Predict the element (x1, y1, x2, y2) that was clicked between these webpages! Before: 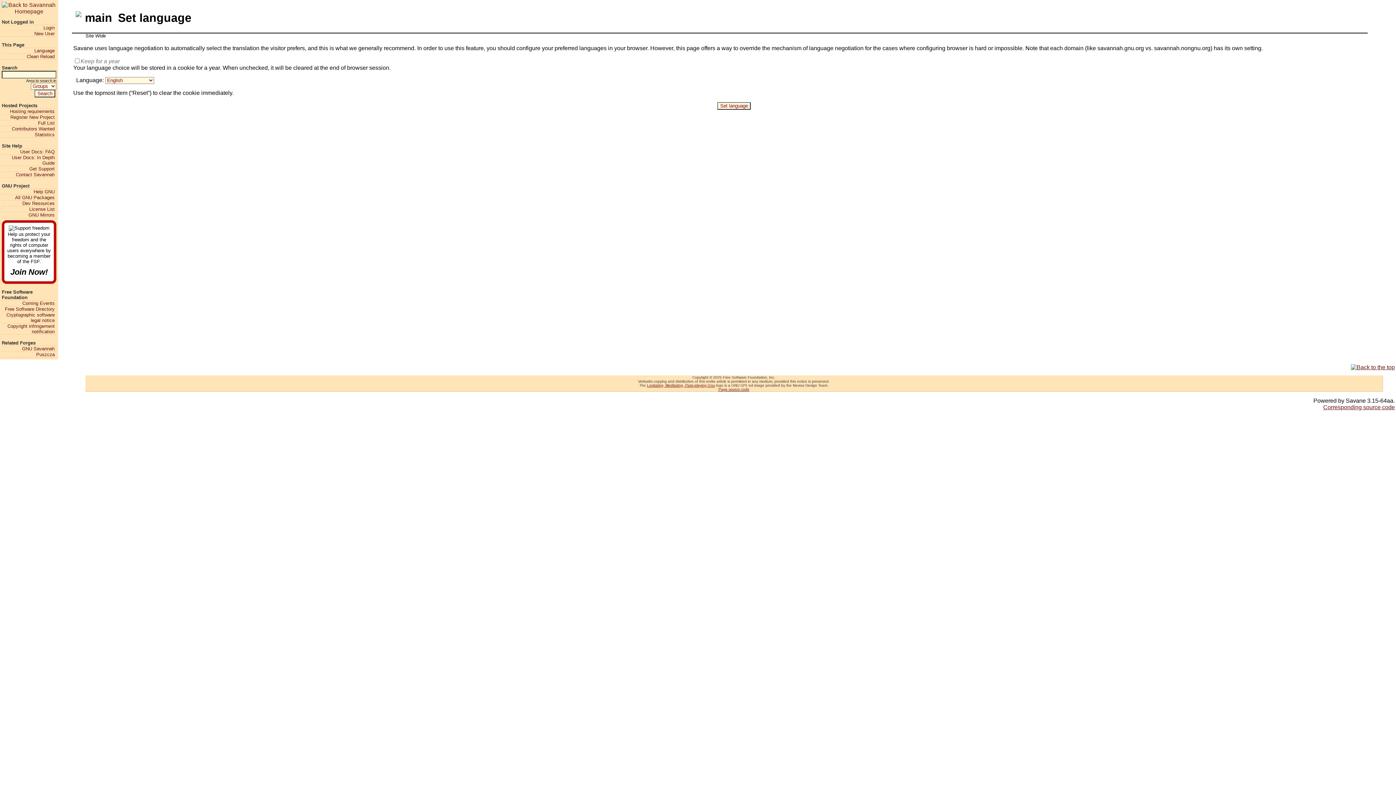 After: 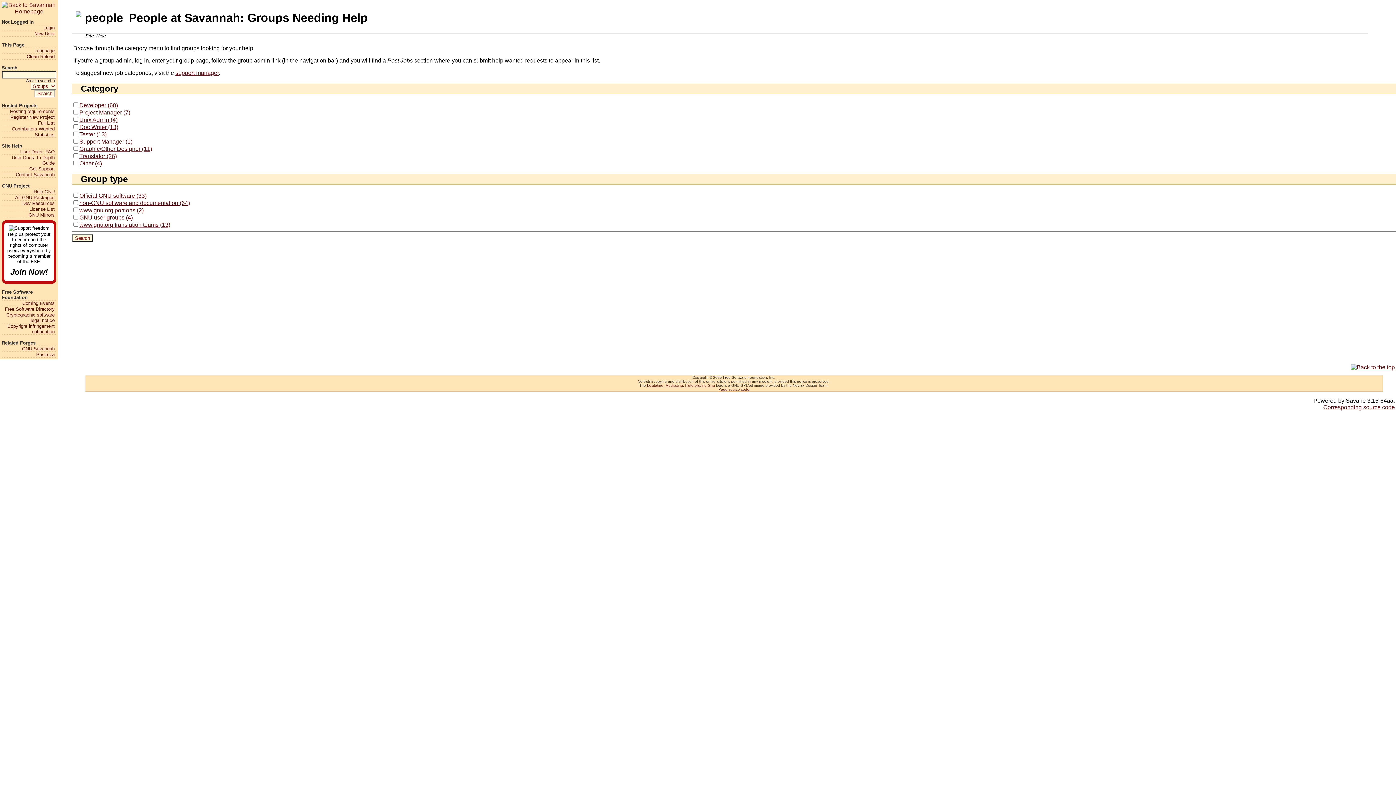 Action: bbox: (1, 126, 54, 131) label: Contributors Wanted